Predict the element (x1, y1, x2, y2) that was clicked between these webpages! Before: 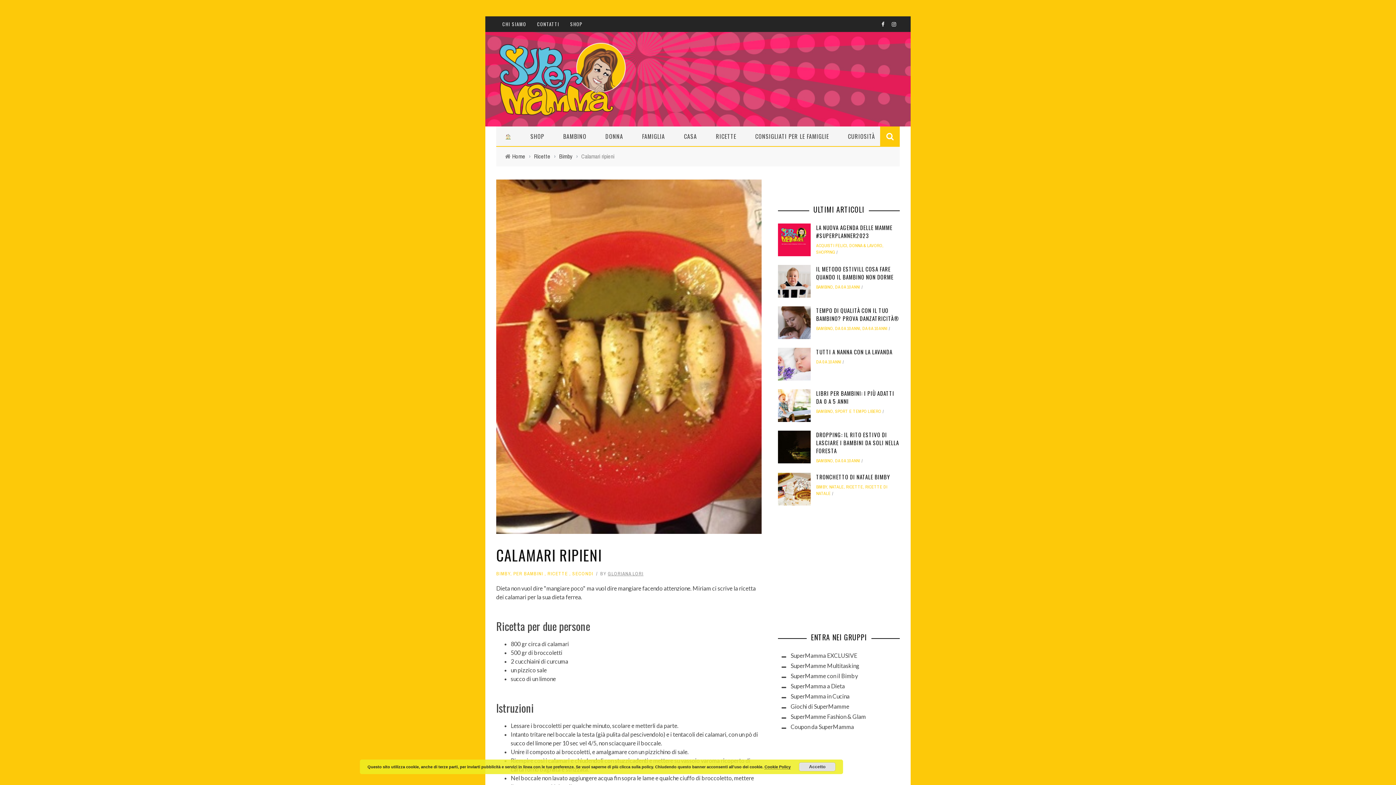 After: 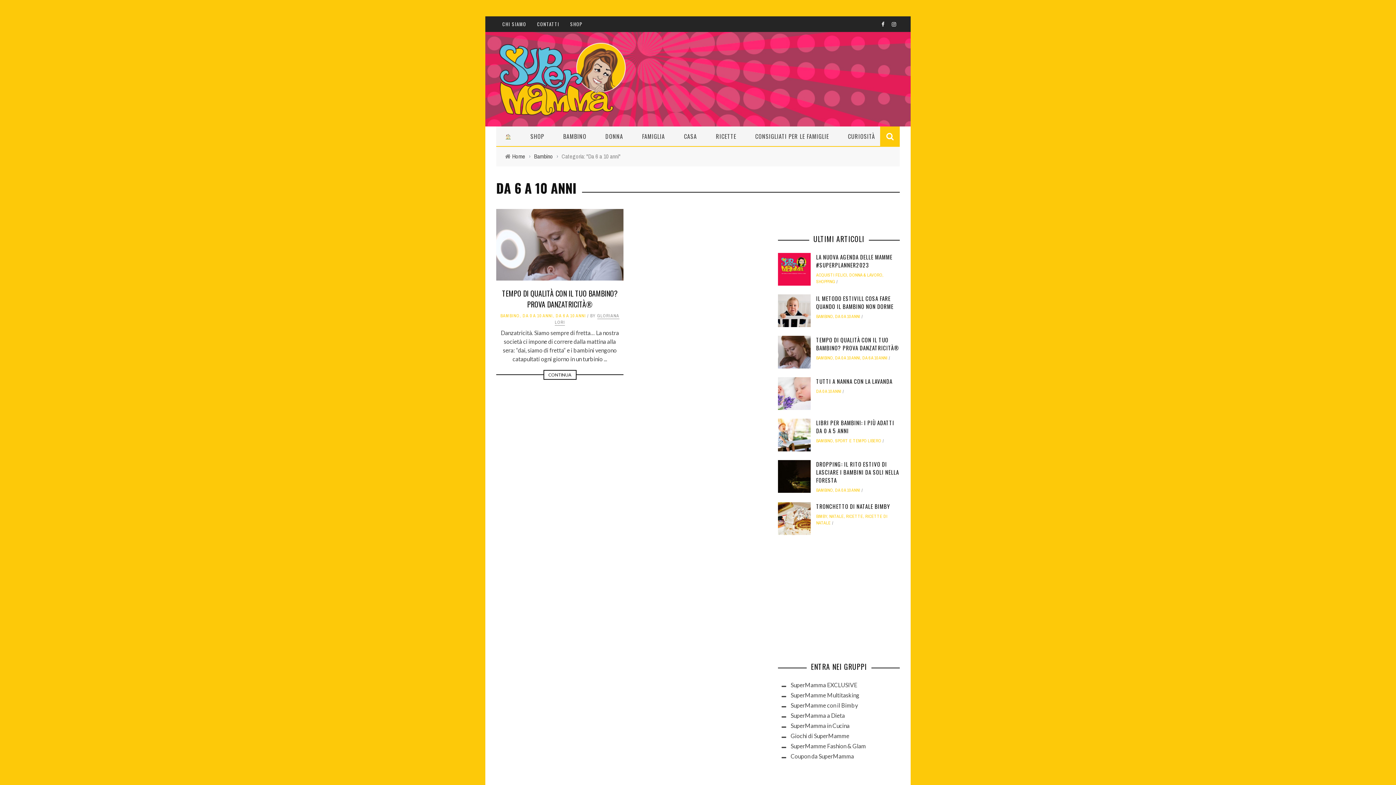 Action: label: DA 6 A 10 ANNI bbox: (862, 325, 887, 331)